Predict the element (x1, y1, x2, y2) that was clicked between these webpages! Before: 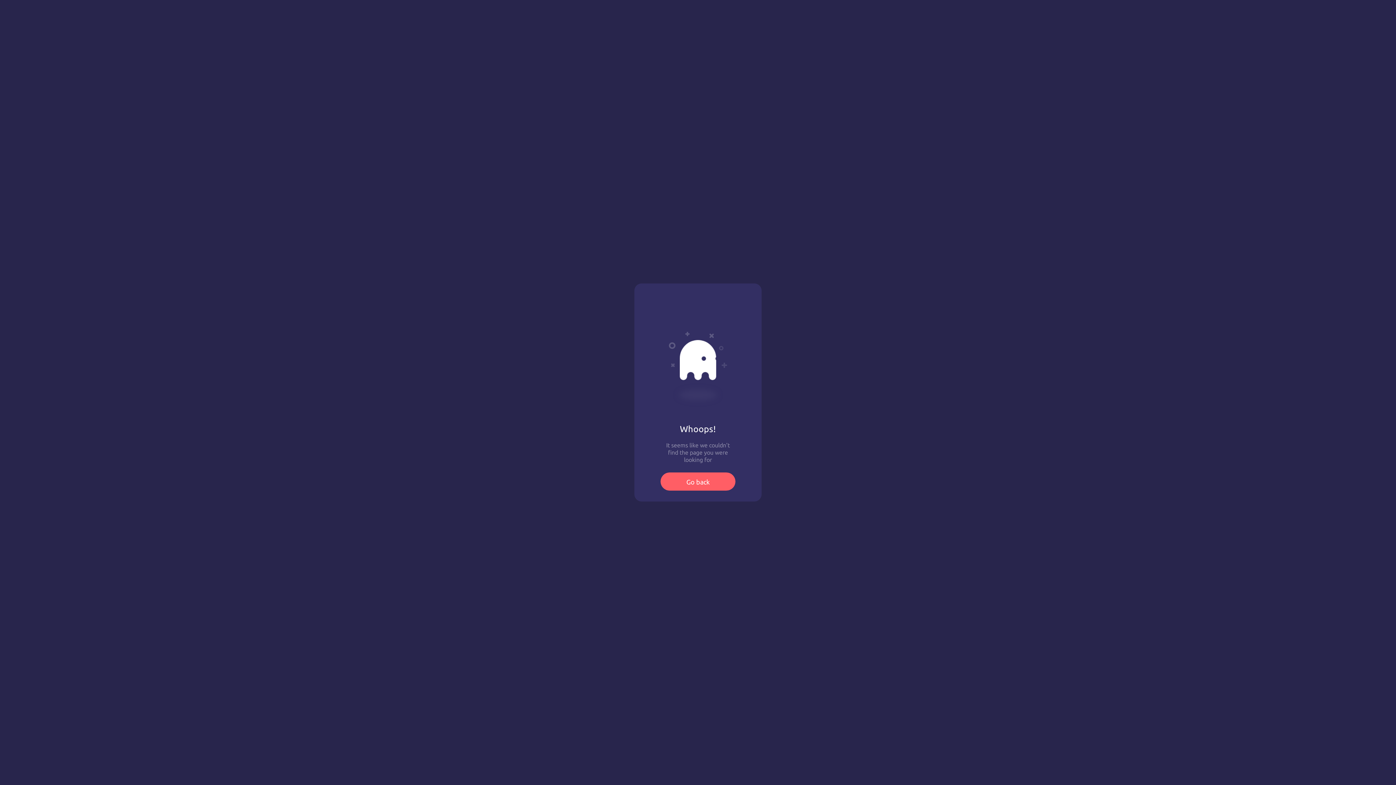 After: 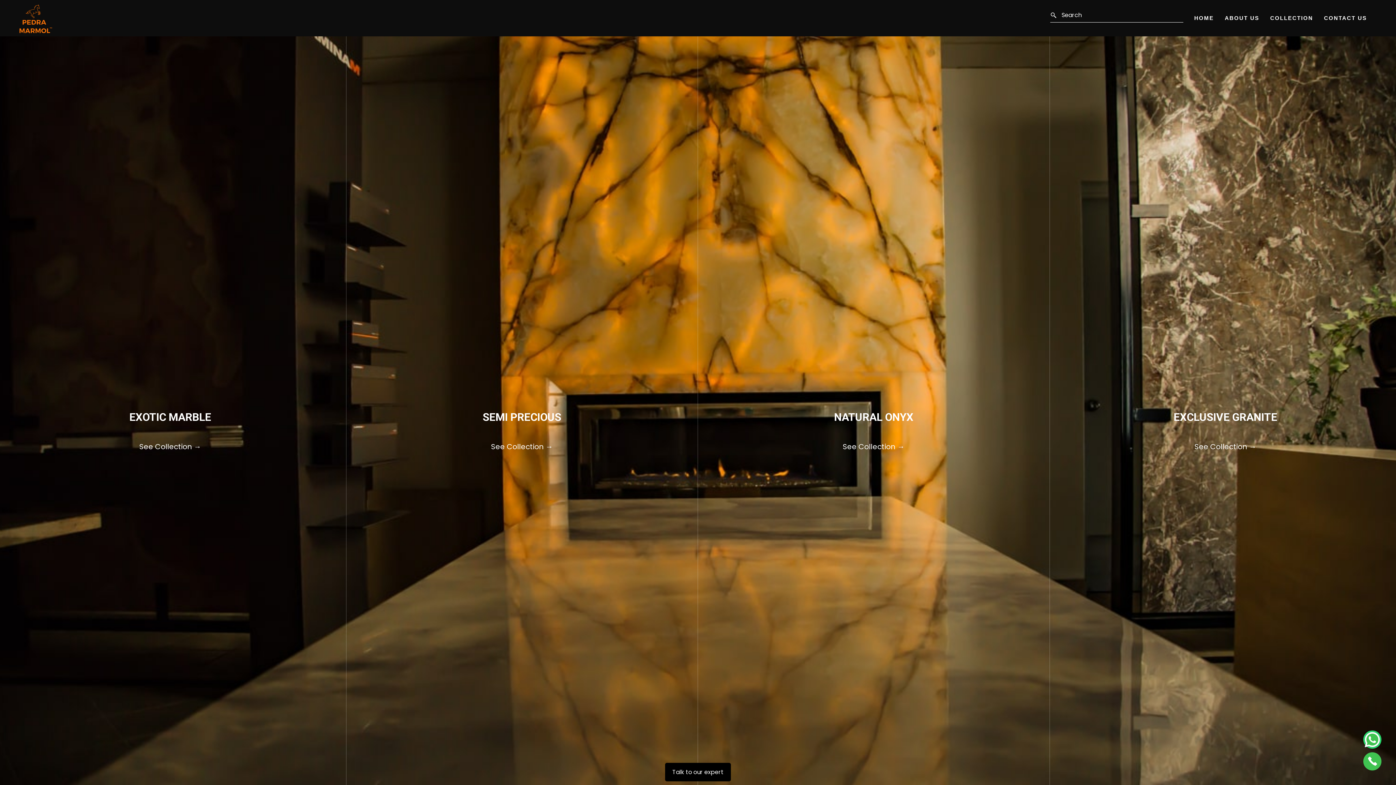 Action: label: Go back bbox: (660, 472, 735, 490)